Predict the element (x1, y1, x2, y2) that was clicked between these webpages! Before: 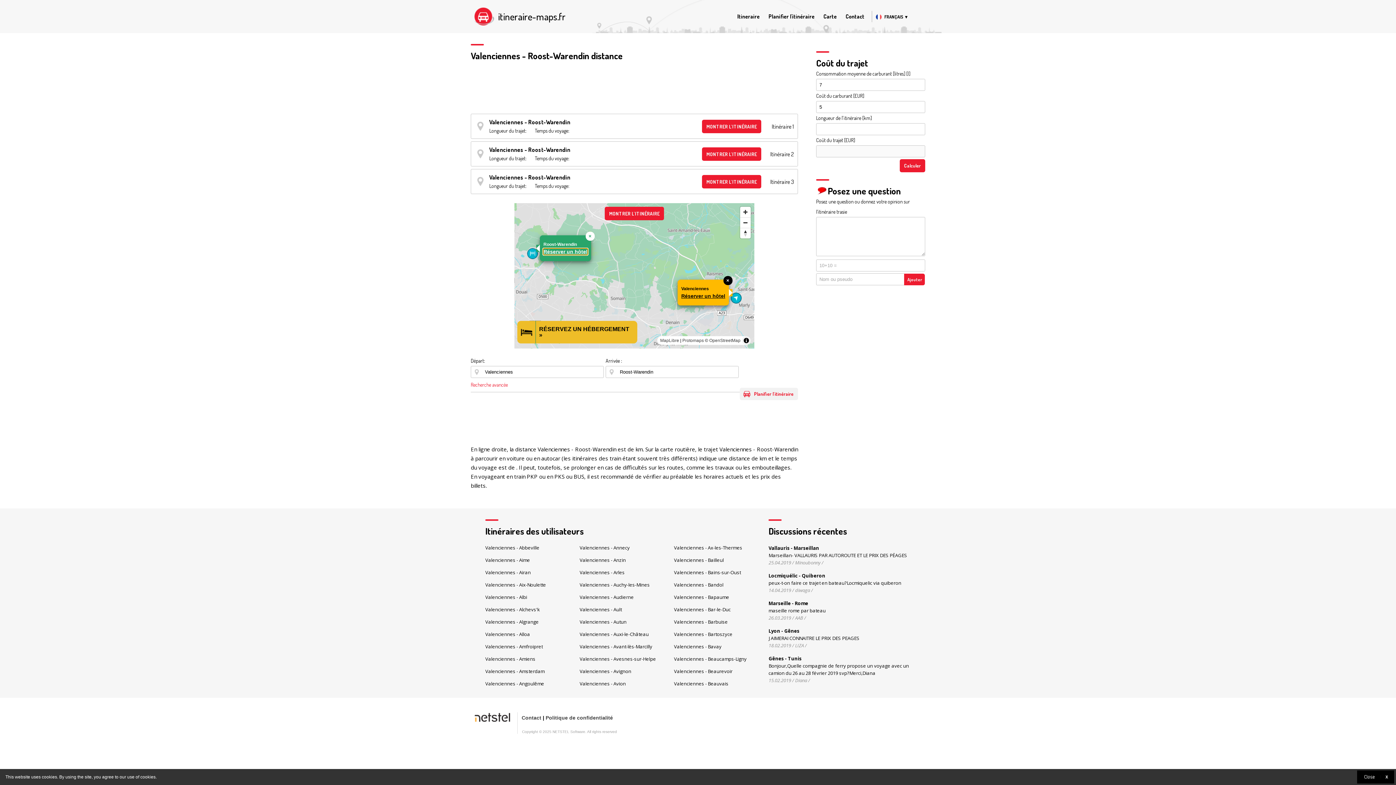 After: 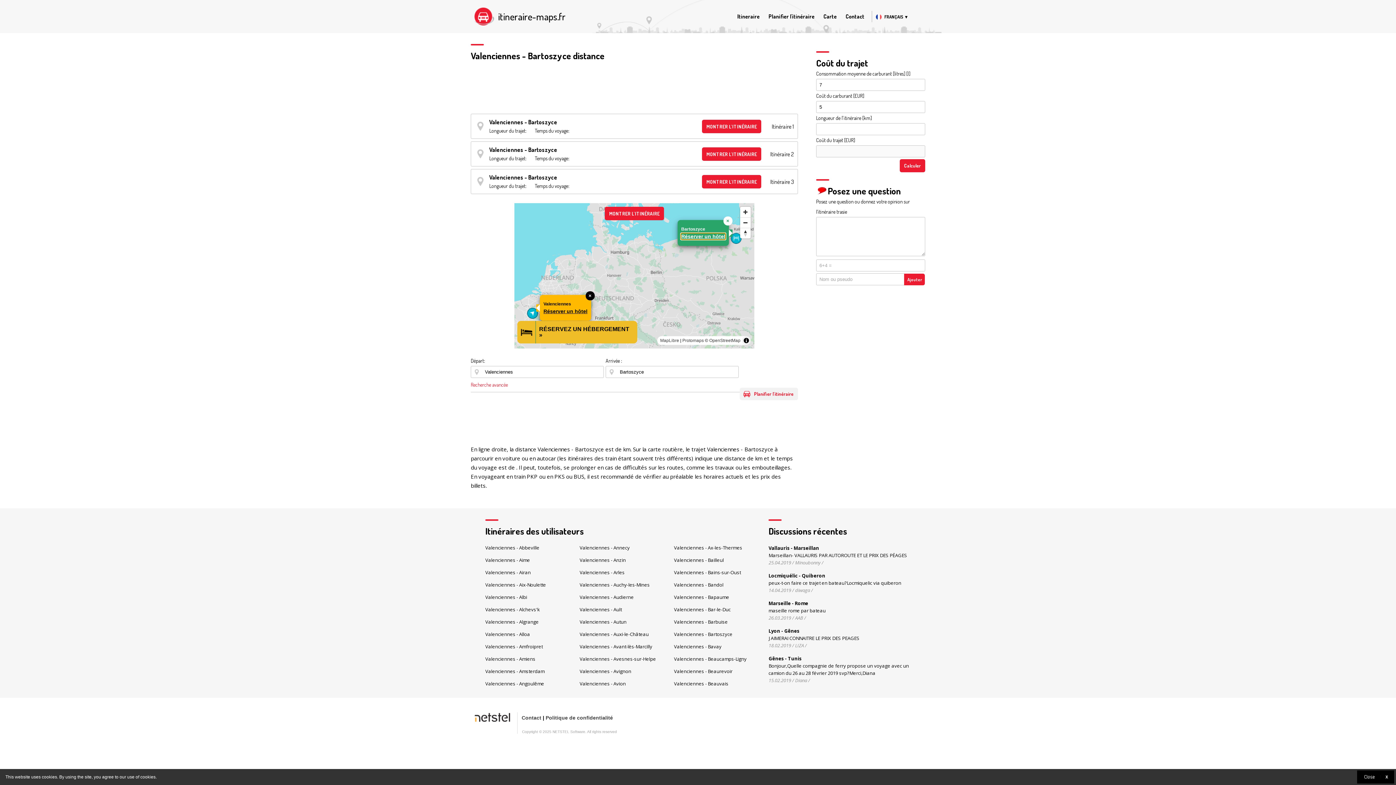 Action: label: Valenciennes - Bartoszyce bbox: (674, 631, 732, 637)